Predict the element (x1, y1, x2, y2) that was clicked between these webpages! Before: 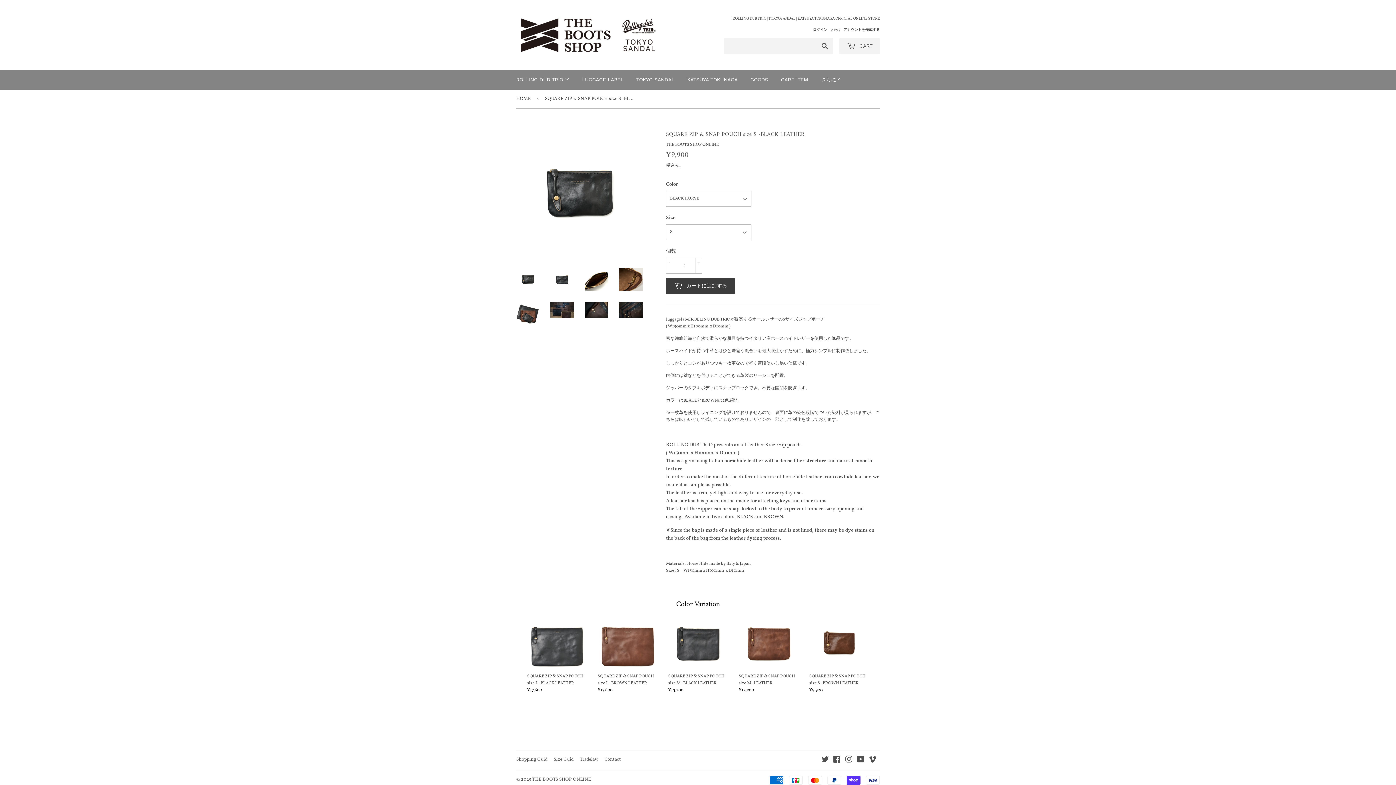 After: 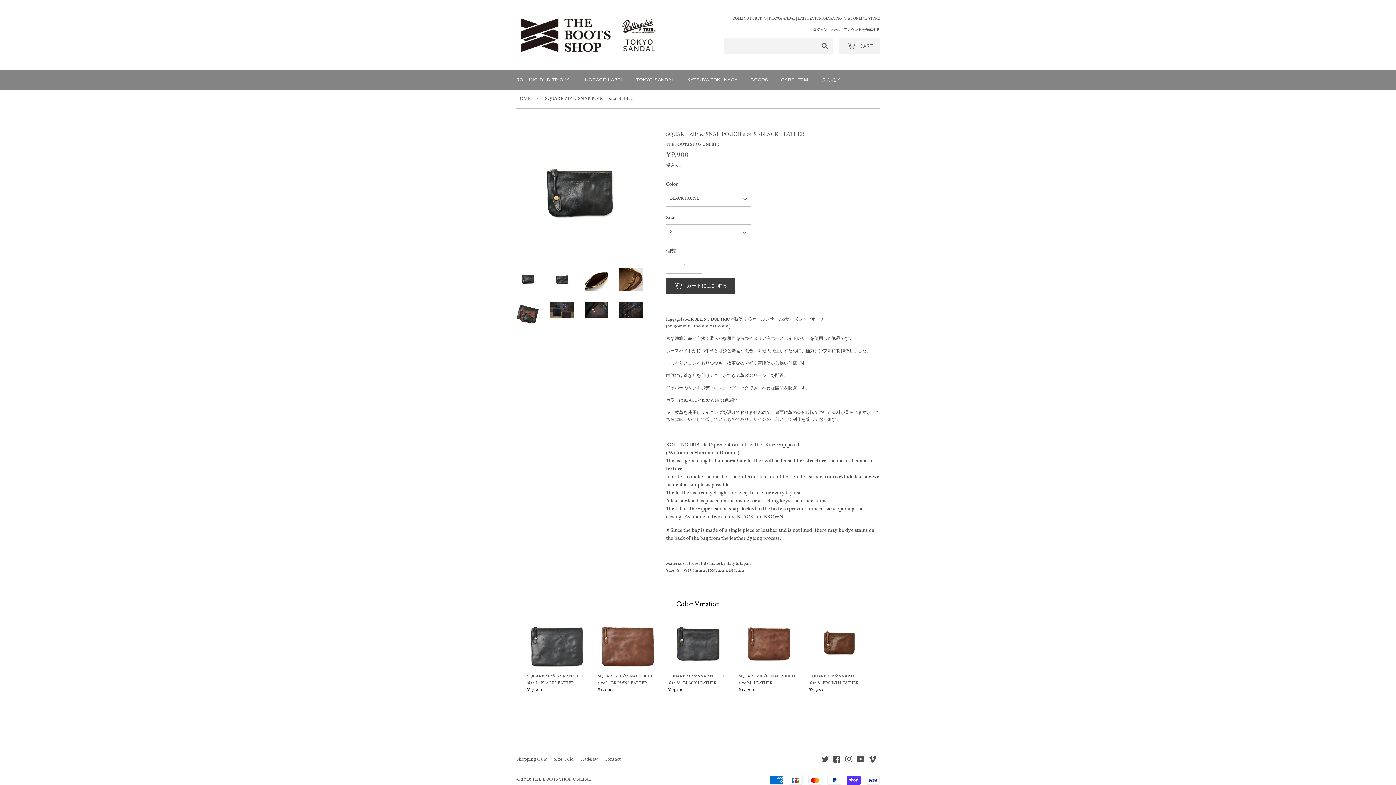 Action: bbox: (668, 613, 728, 673)